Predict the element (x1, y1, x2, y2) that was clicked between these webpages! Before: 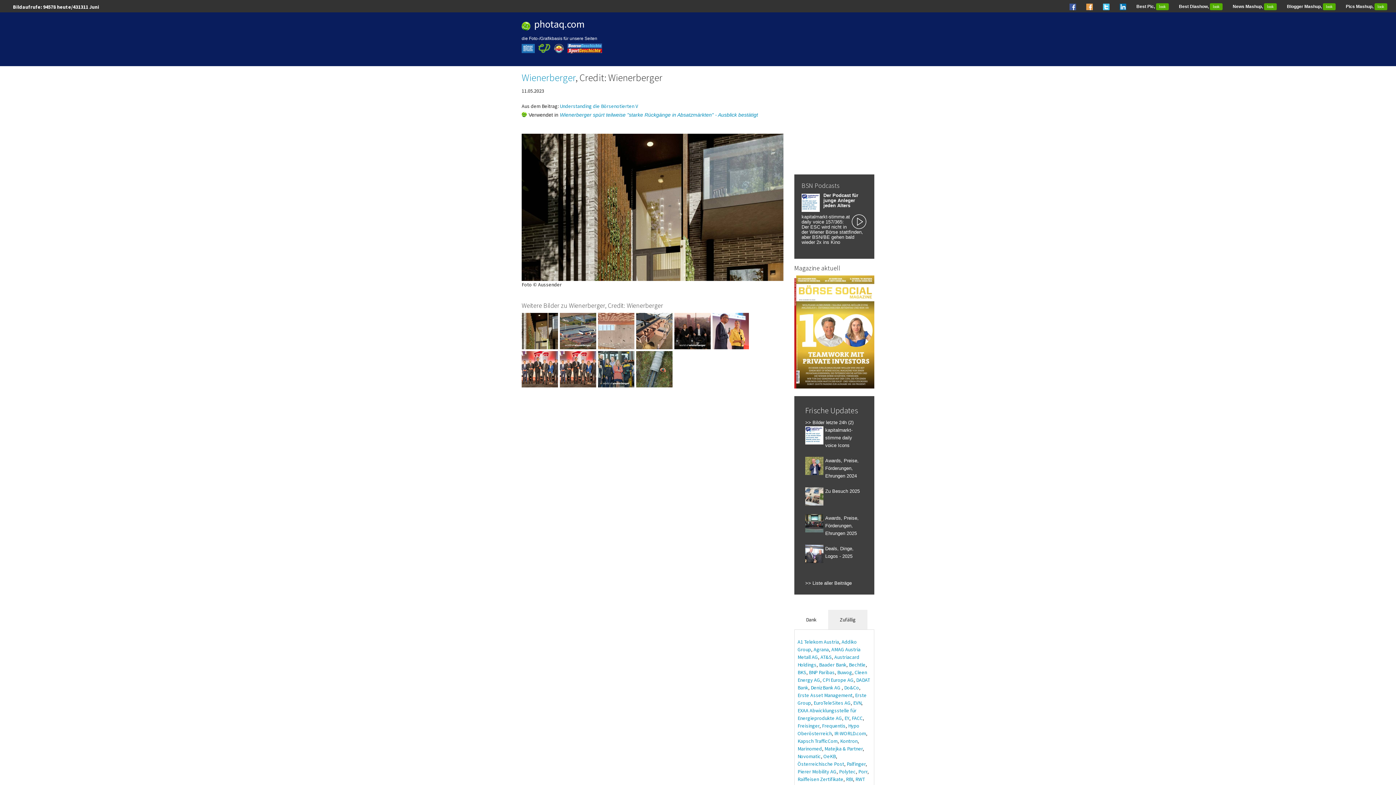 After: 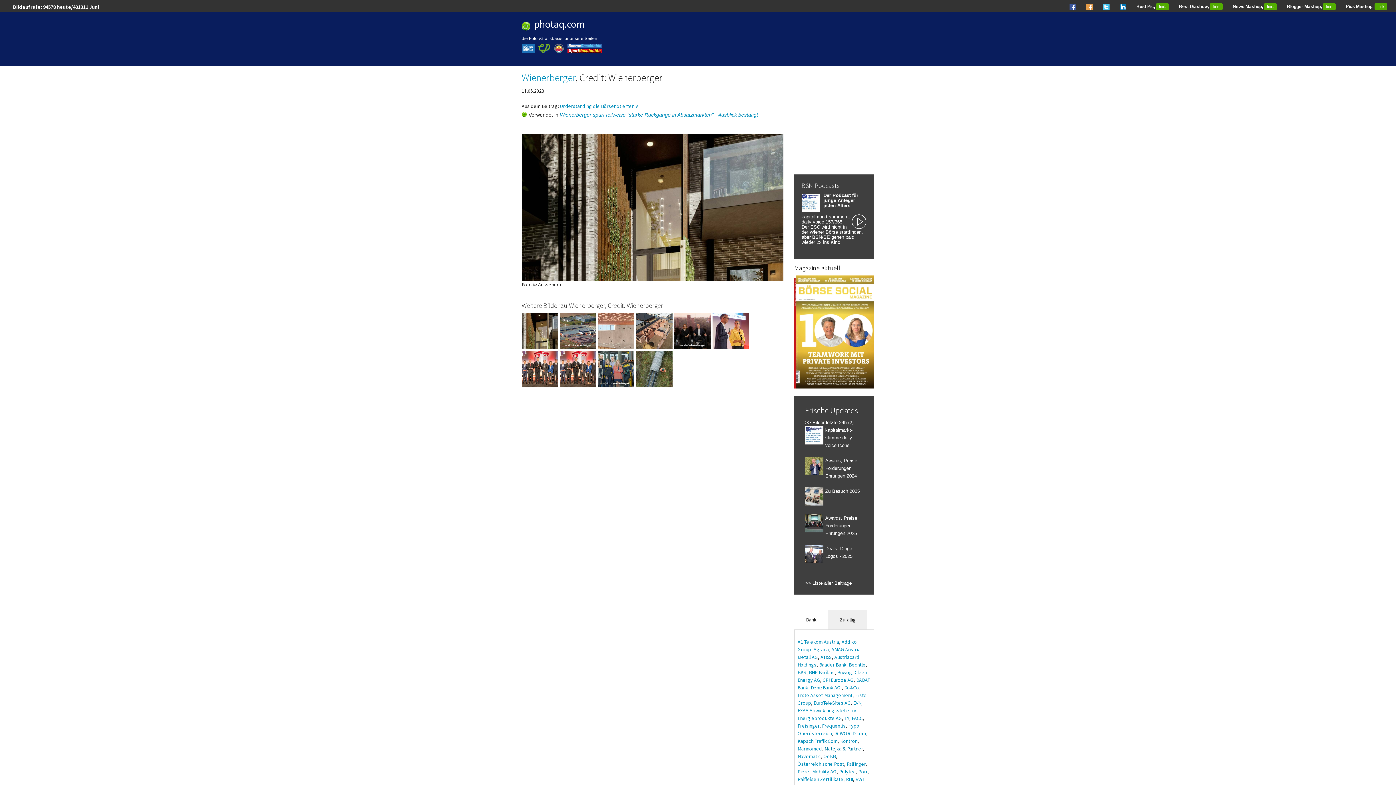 Action: label: Matejka & Partner bbox: (824, 745, 862, 752)